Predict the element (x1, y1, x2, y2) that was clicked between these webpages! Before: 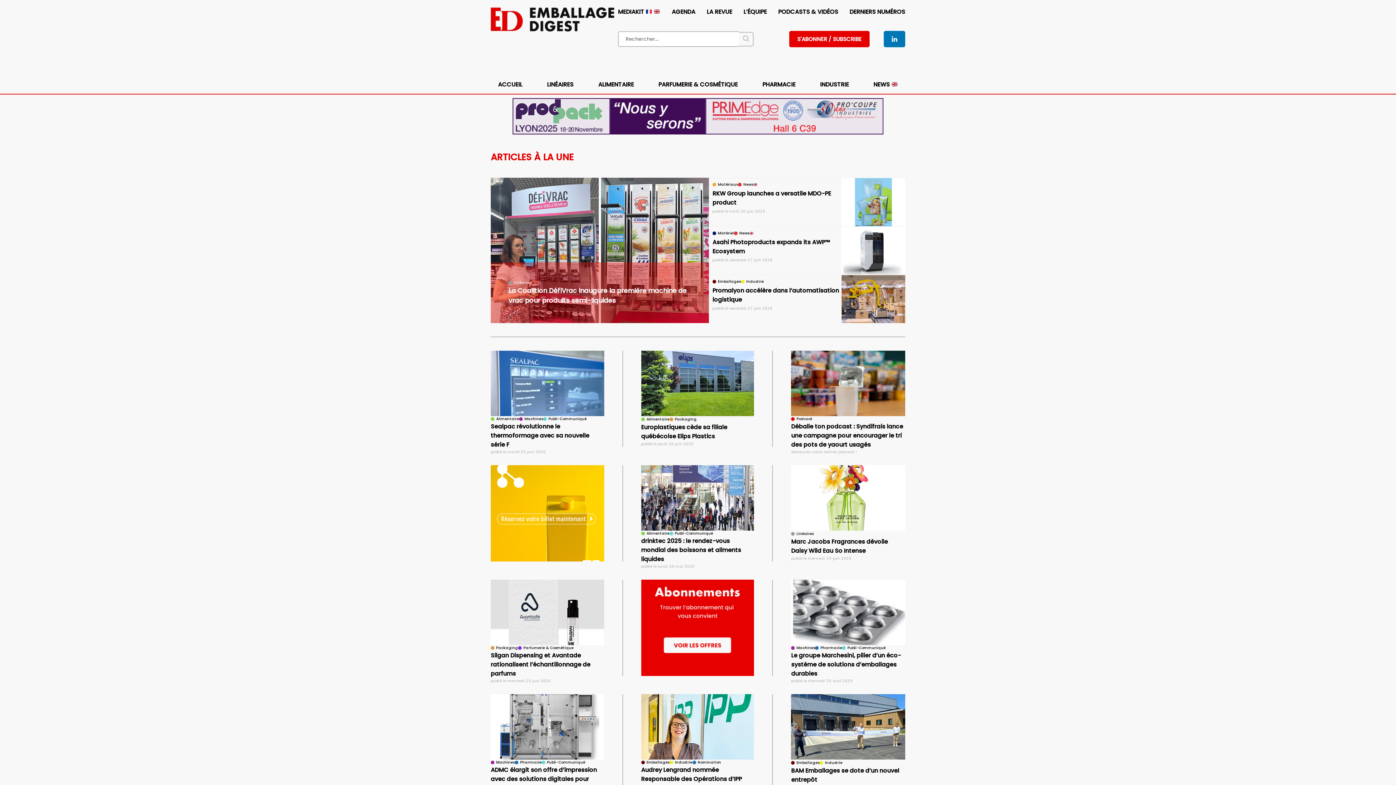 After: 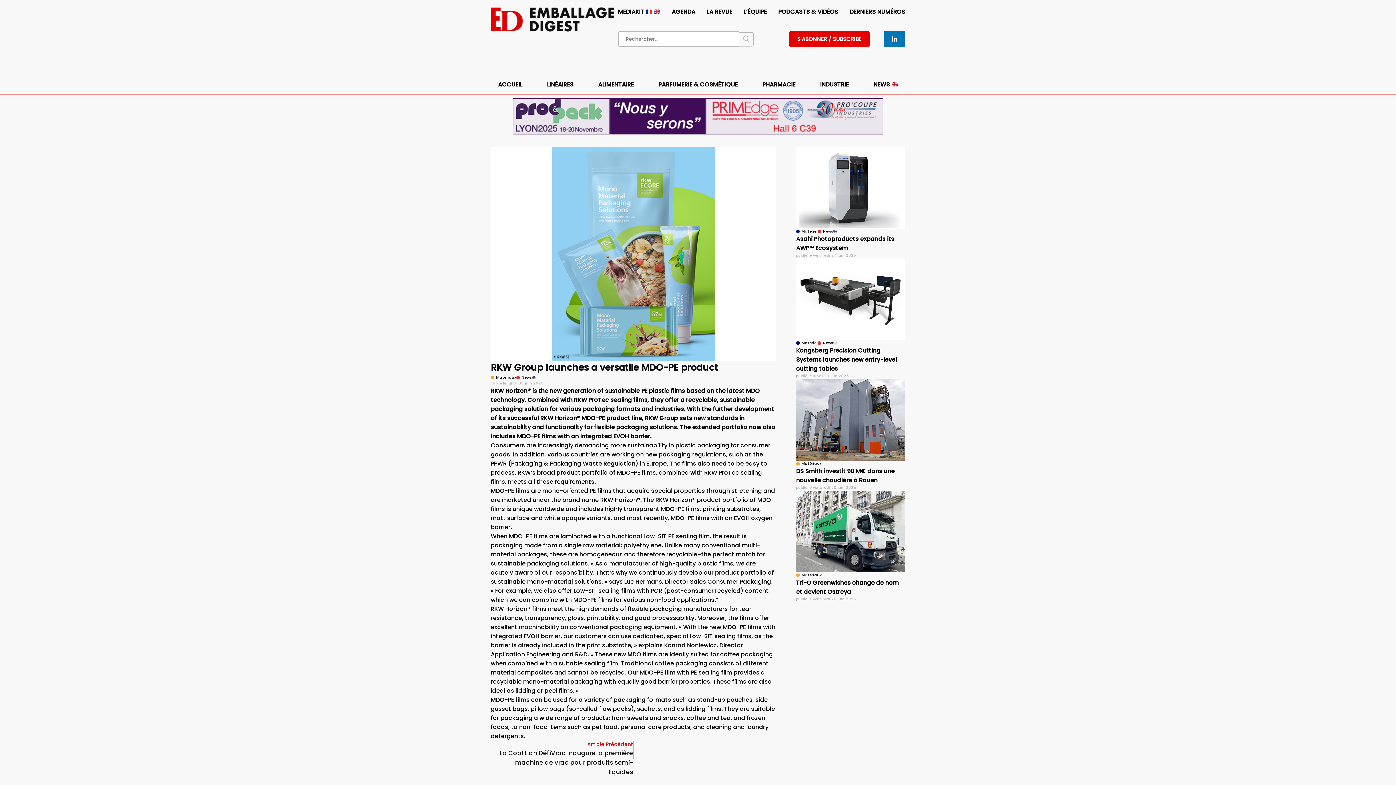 Action: bbox: (841, 178, 905, 226)